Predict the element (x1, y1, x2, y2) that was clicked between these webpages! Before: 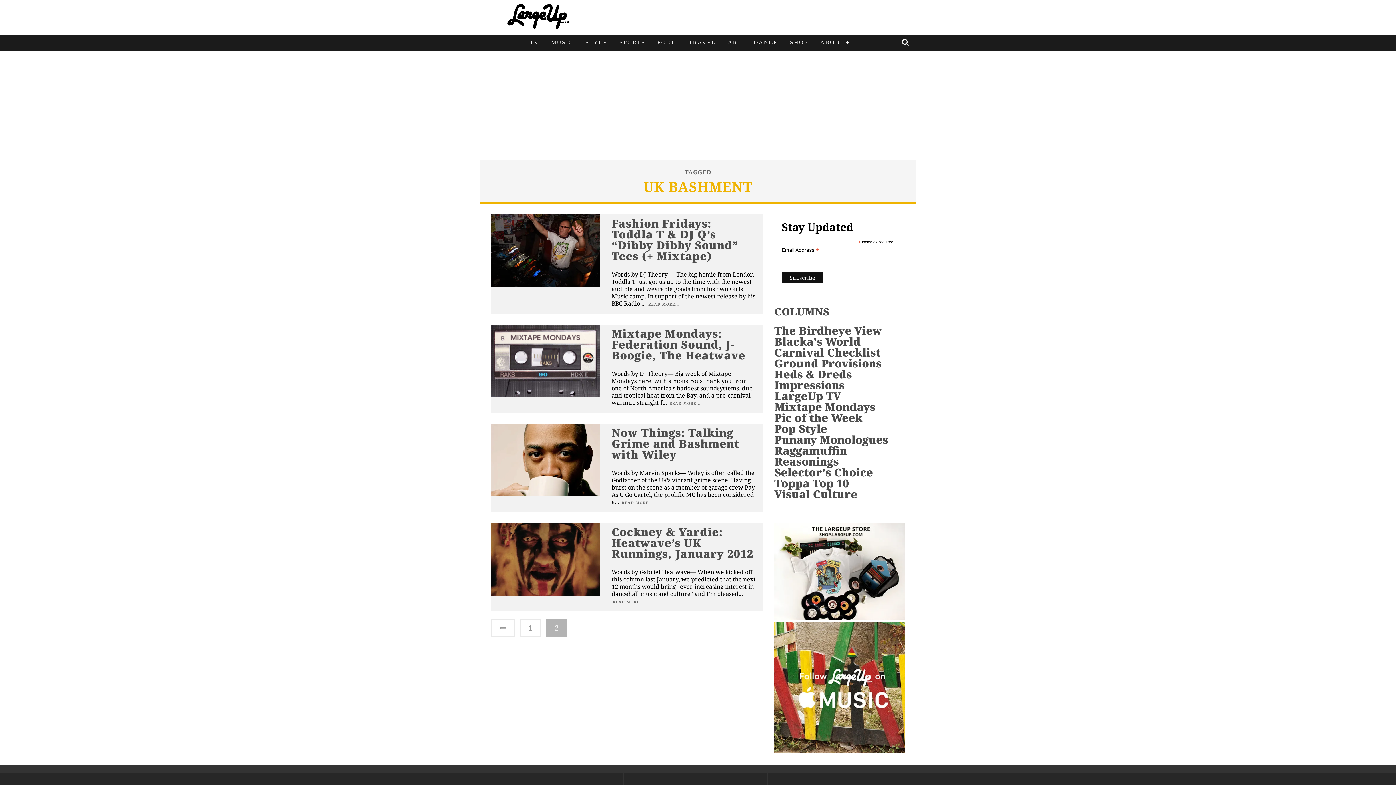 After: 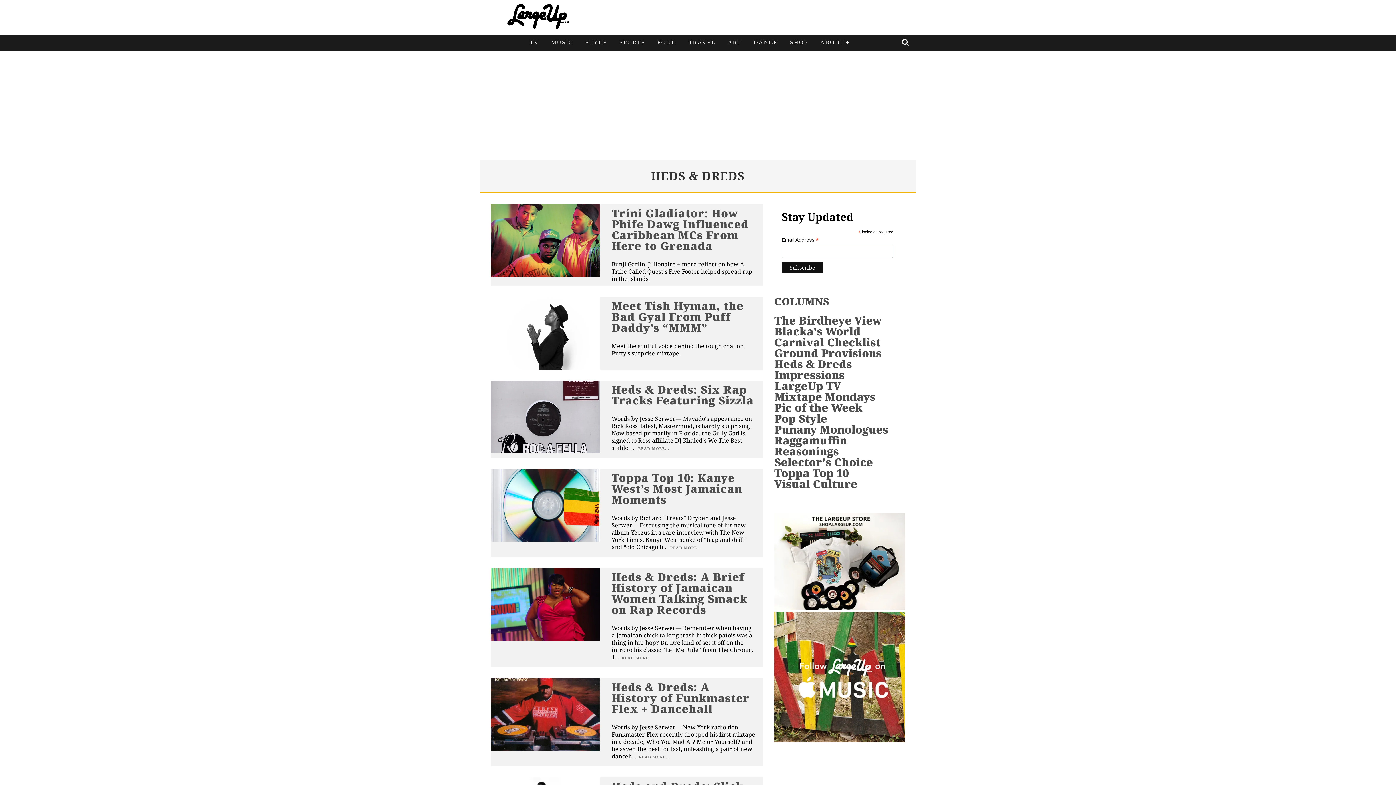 Action: label: Heds & Dreds bbox: (774, 366, 852, 381)